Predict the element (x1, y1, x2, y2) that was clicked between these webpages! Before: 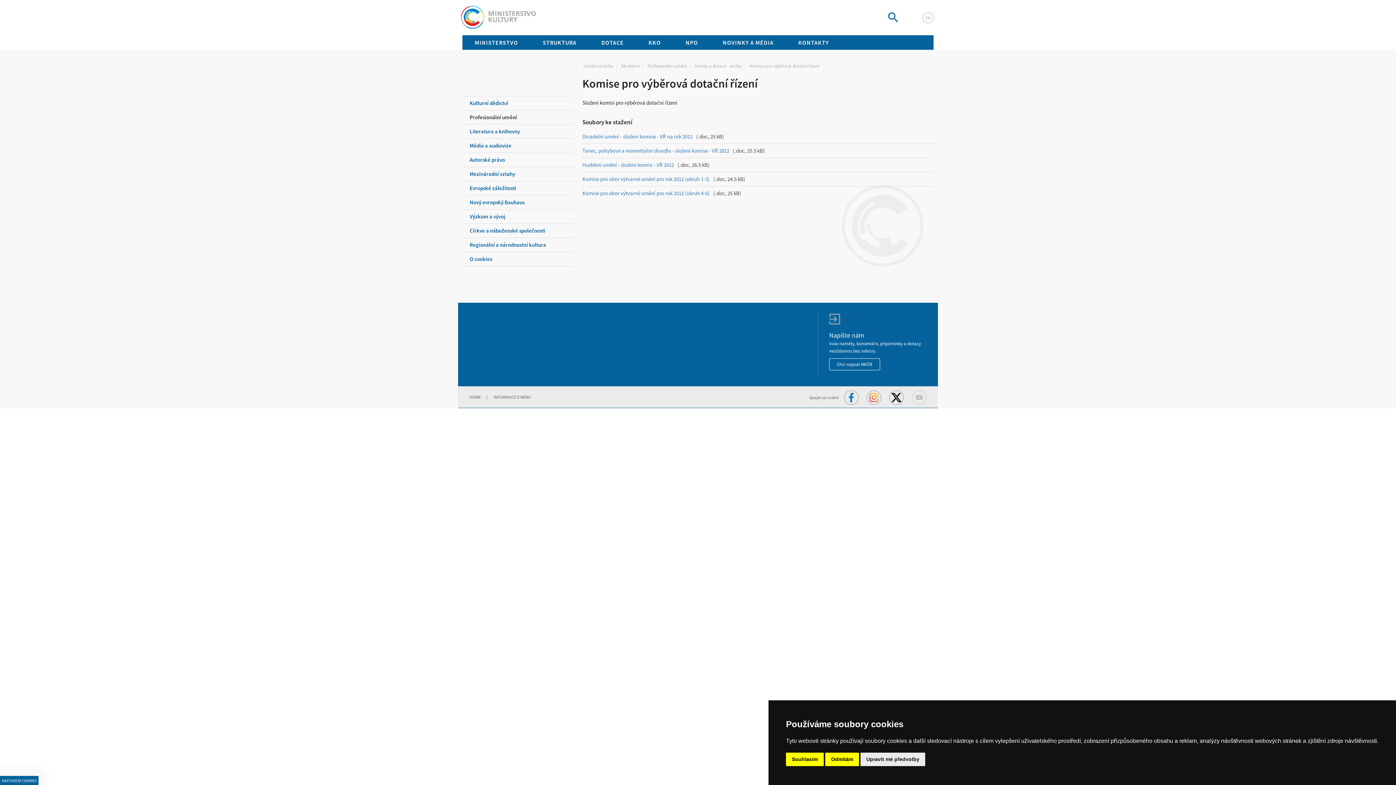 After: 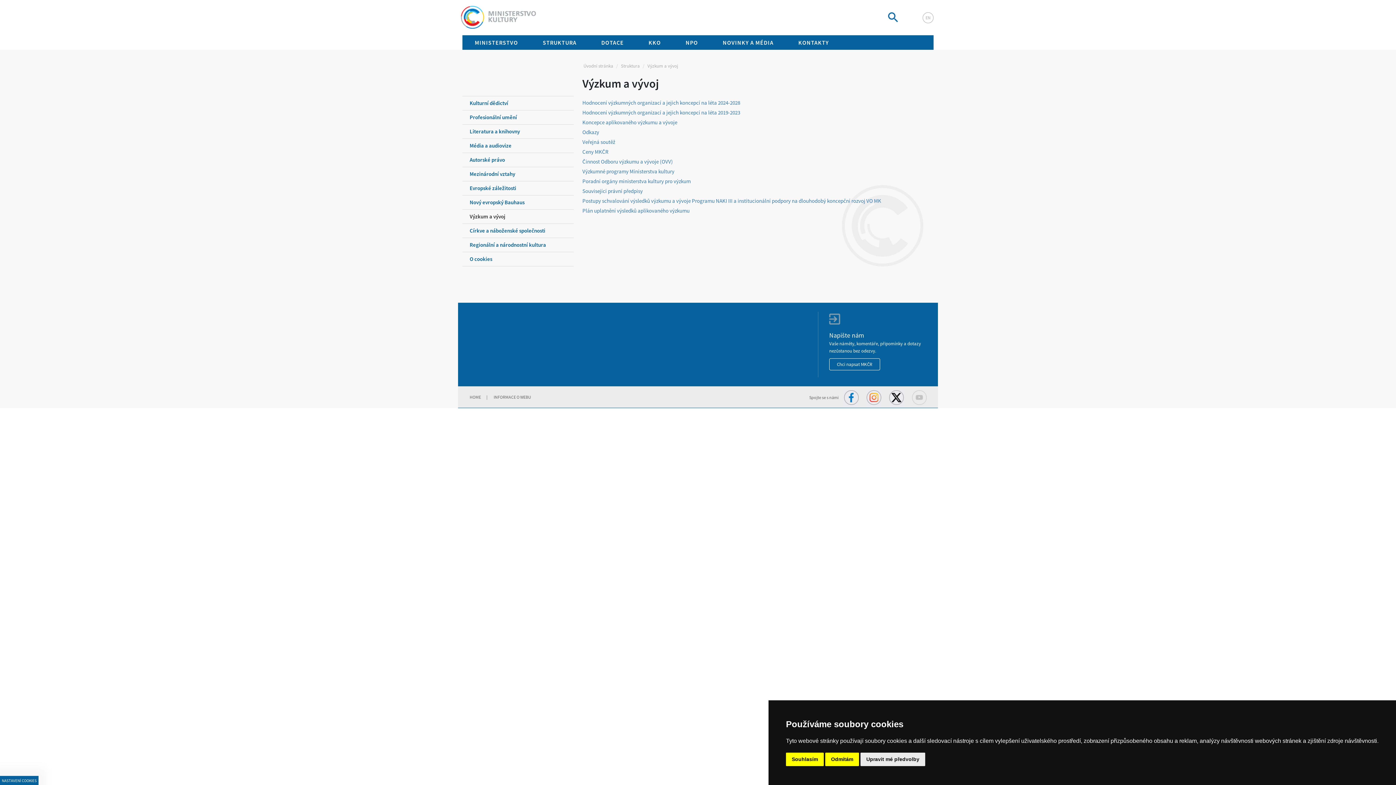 Action: label: Výzkum a vývoj bbox: (462, 209, 573, 223)